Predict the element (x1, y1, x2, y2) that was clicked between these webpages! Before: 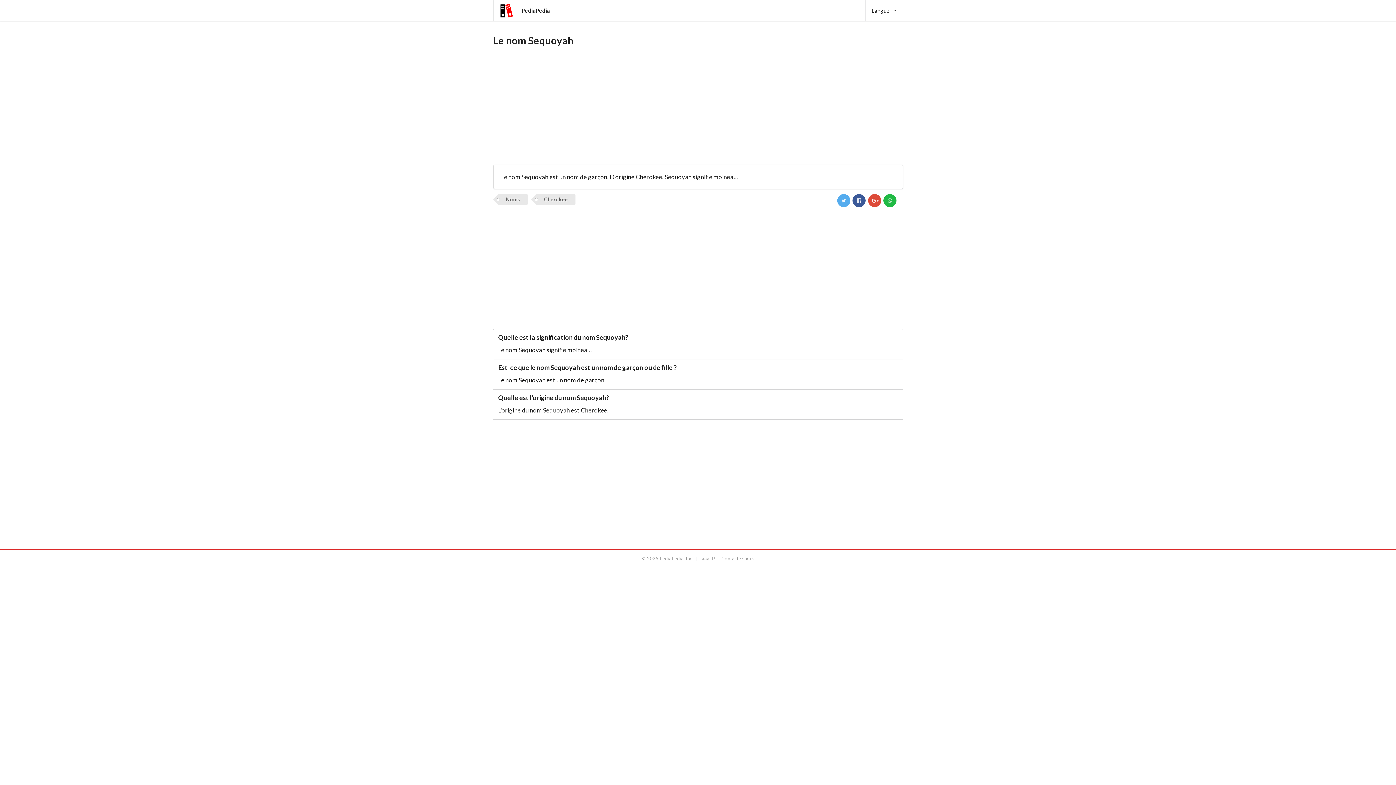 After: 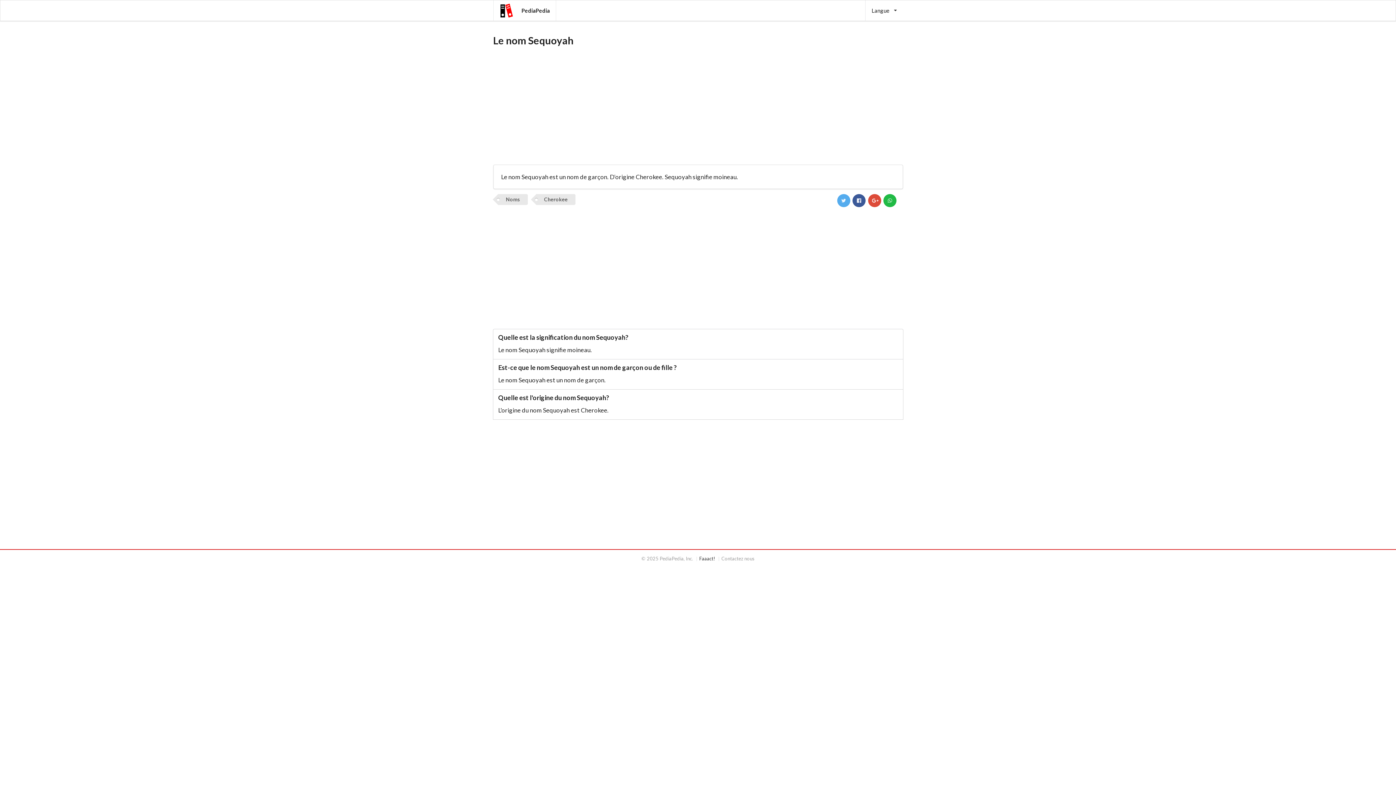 Action: label: Faaact! bbox: (696, 556, 717, 561)